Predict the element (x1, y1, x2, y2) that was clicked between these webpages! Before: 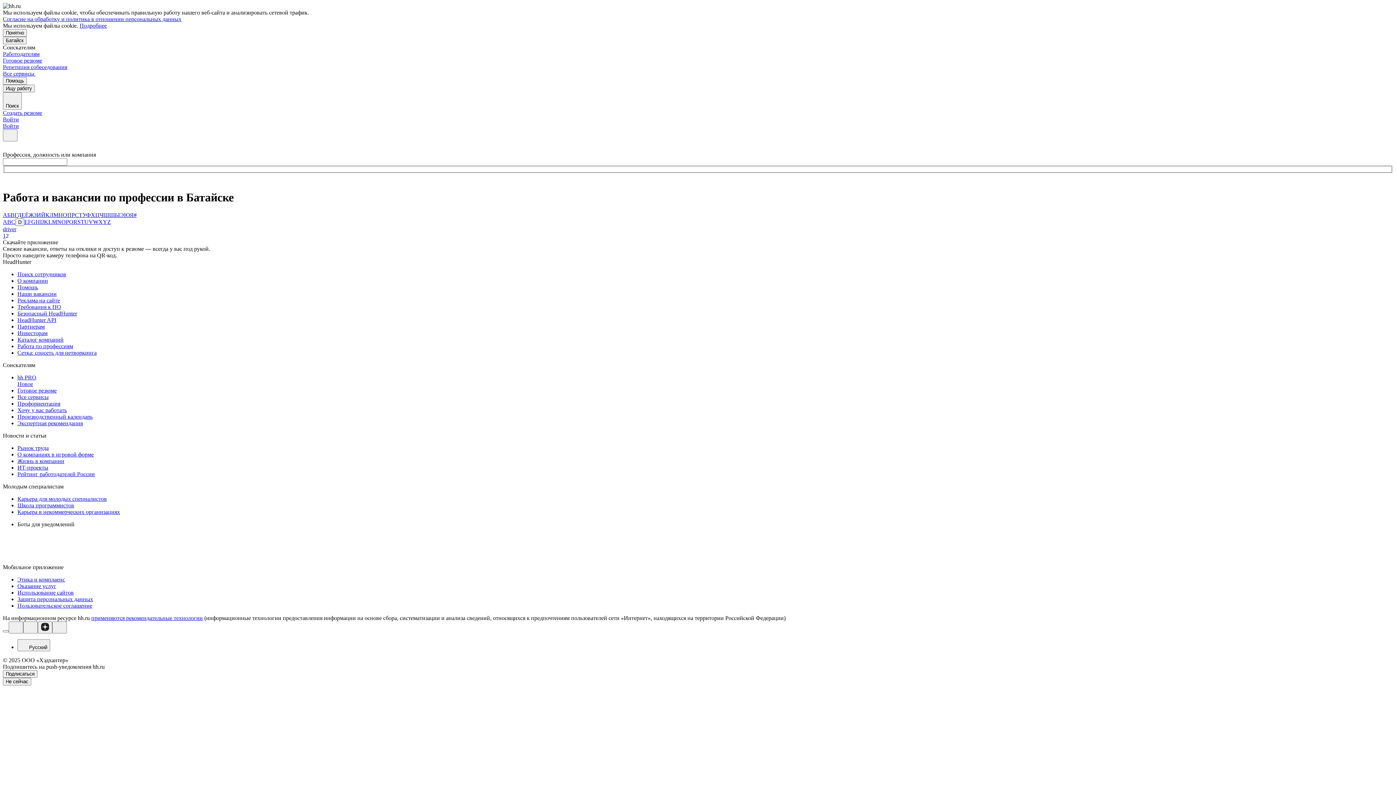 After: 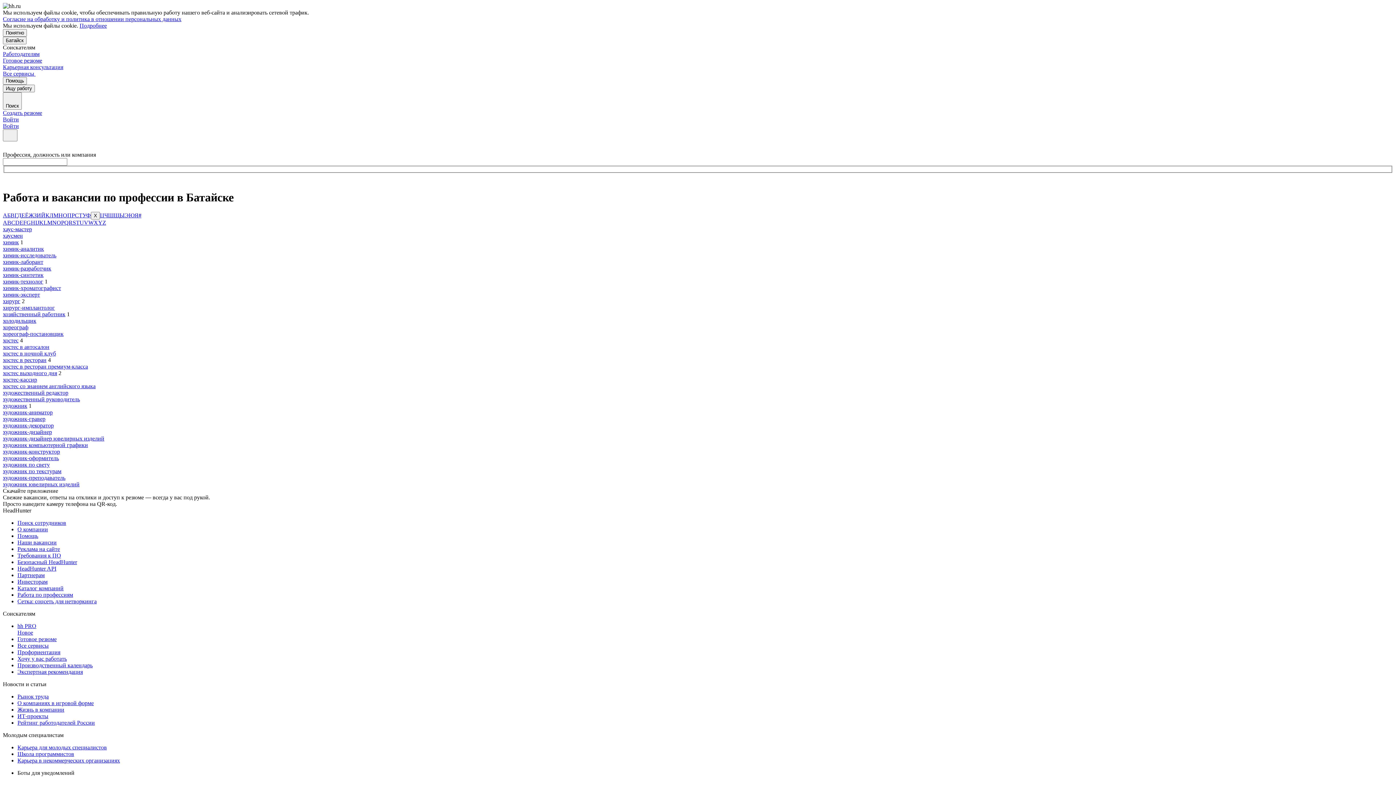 Action: bbox: (90, 212, 95, 218) label: Х